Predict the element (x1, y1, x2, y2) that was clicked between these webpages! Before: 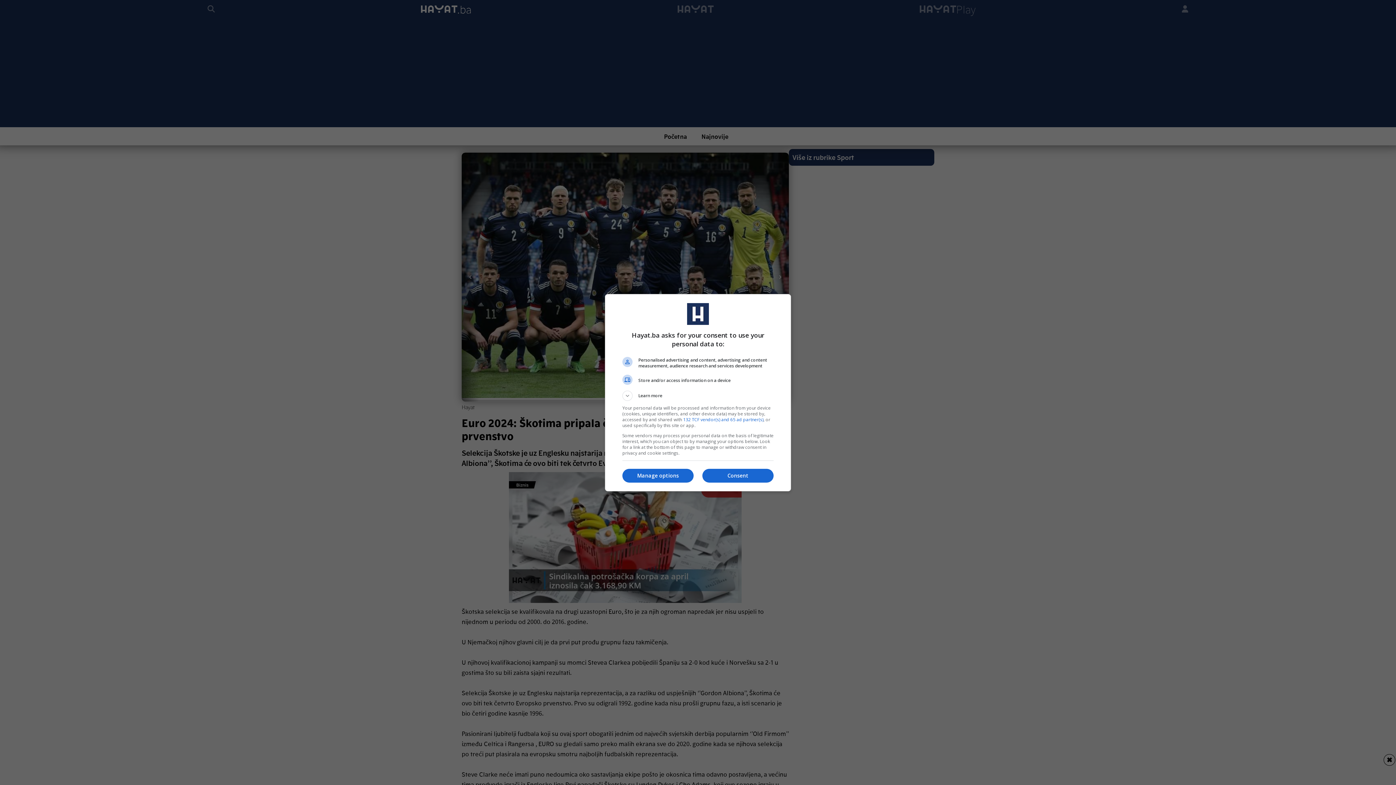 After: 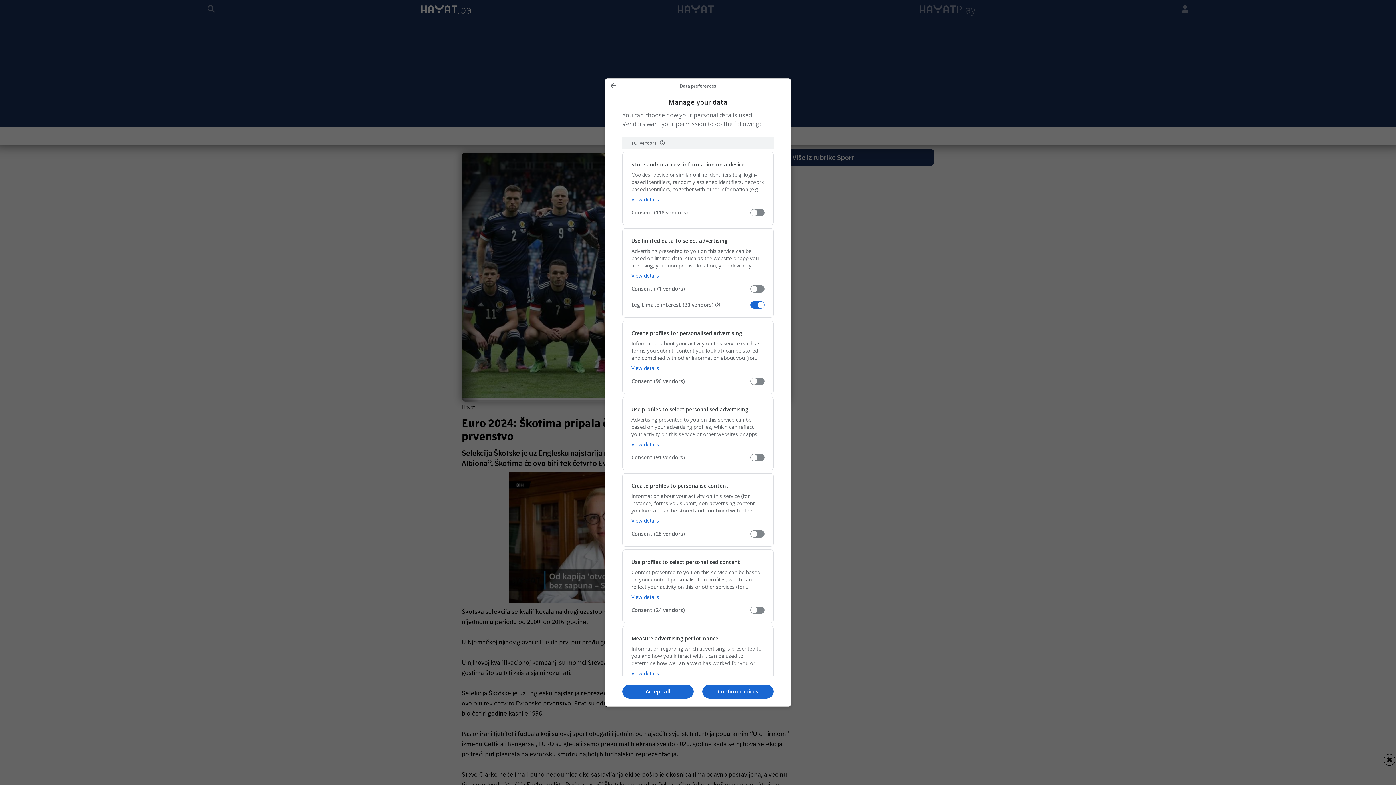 Action: label: Manage options bbox: (622, 469, 693, 482)